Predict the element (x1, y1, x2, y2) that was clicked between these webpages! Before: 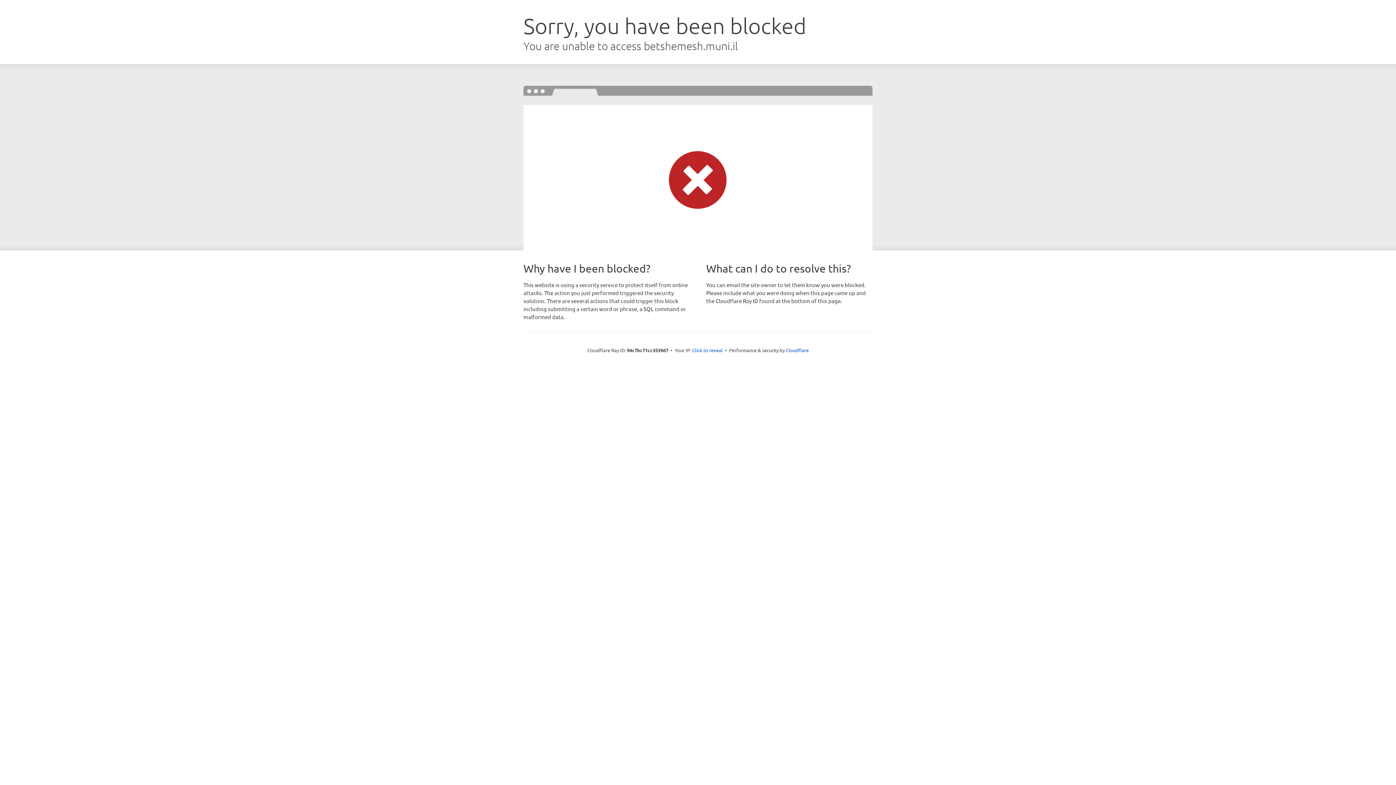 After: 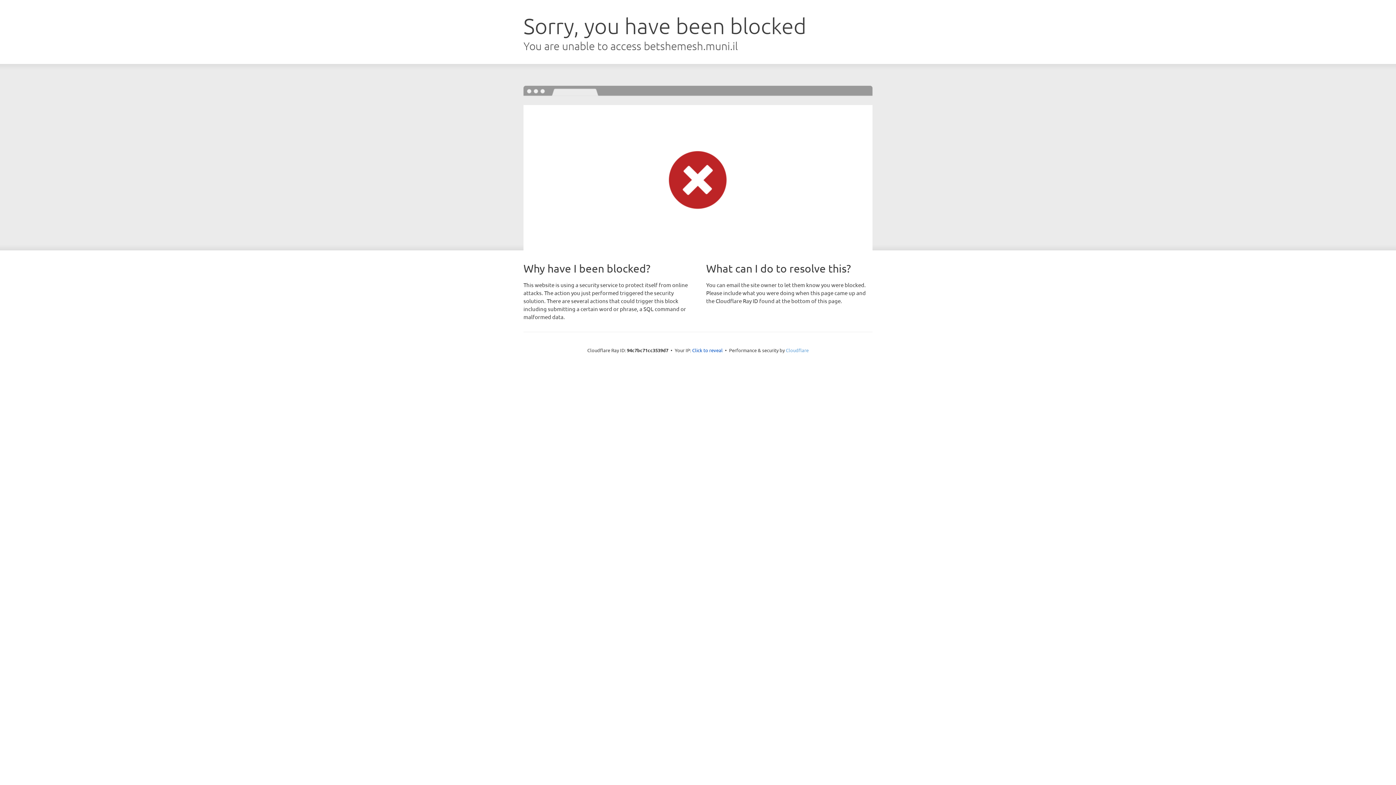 Action: bbox: (786, 347, 808, 353) label: Cloudflare